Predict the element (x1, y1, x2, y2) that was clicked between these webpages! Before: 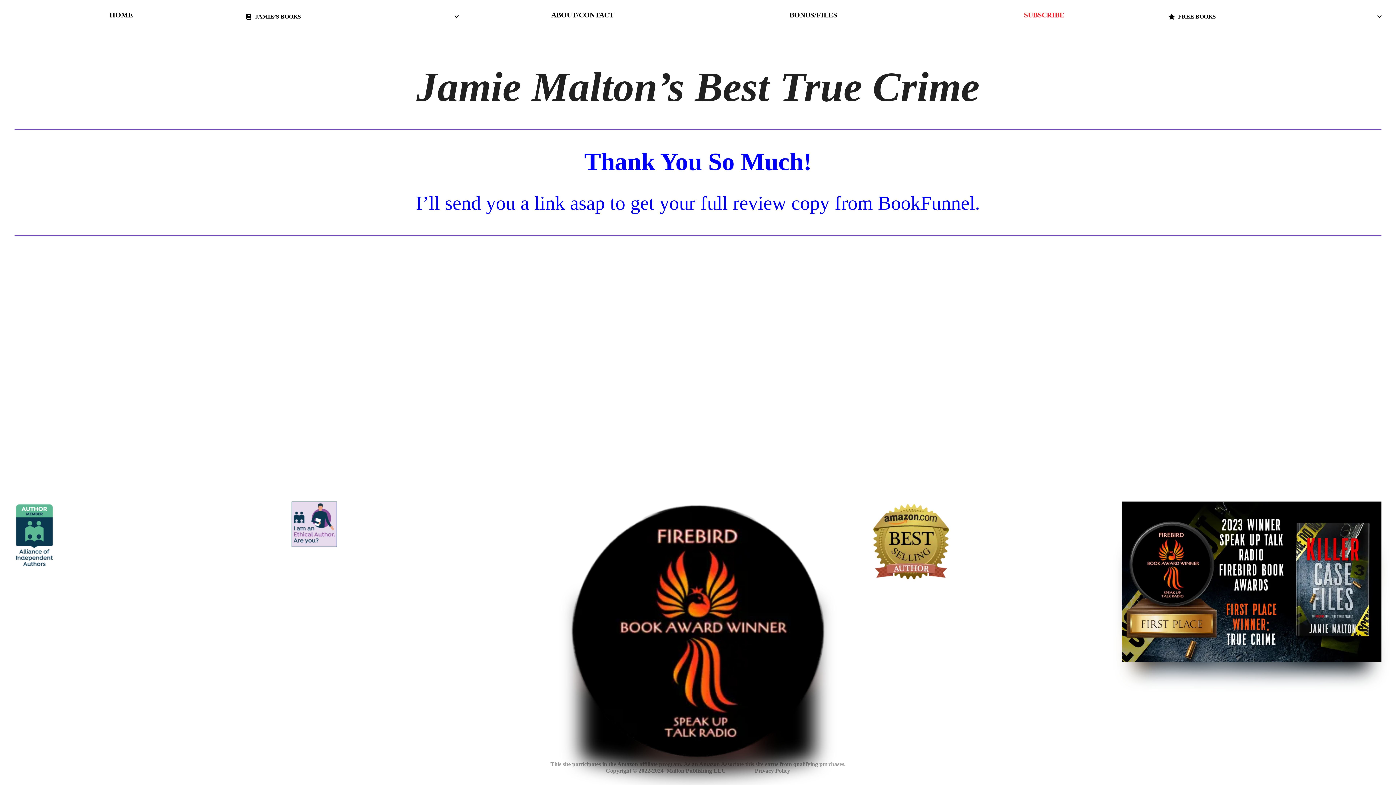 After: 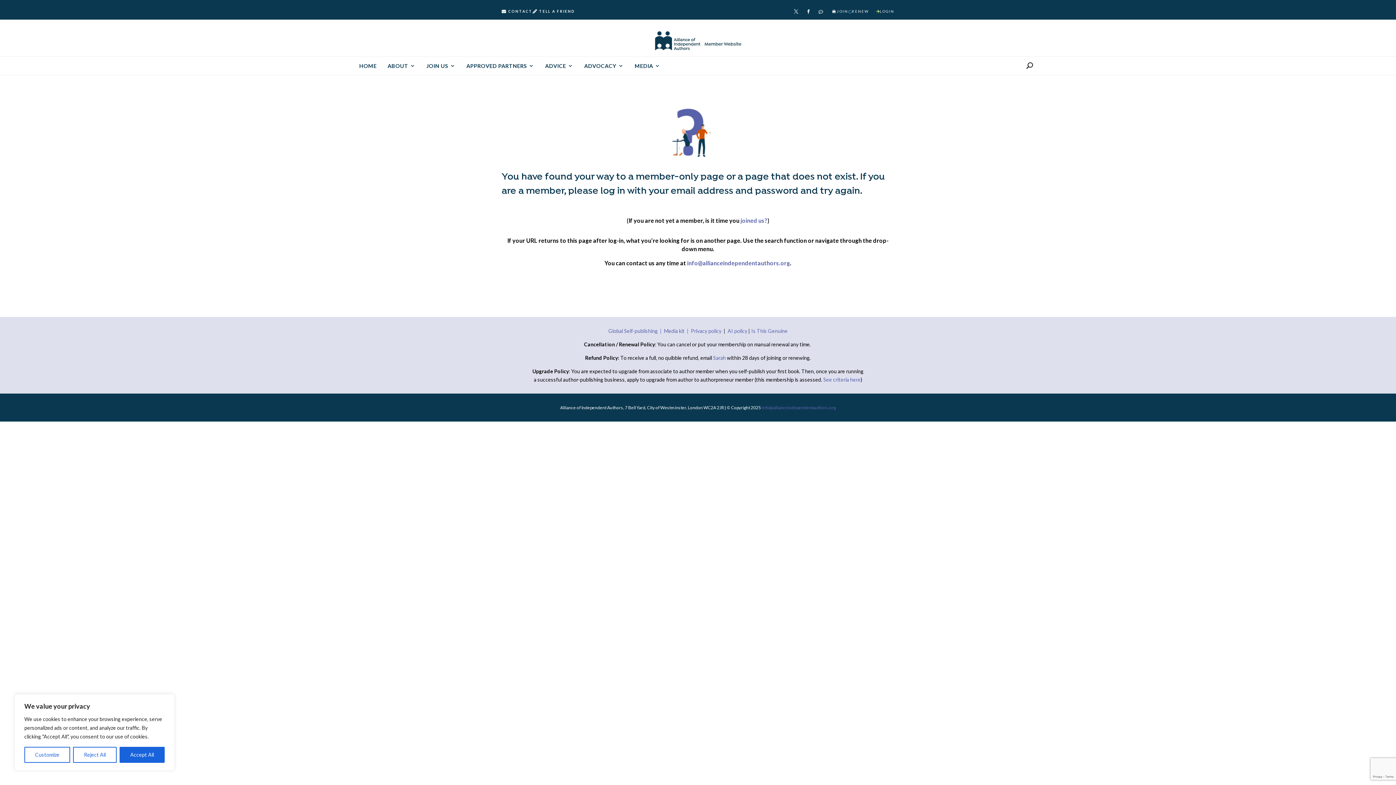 Action: bbox: (291, 542, 336, 548)